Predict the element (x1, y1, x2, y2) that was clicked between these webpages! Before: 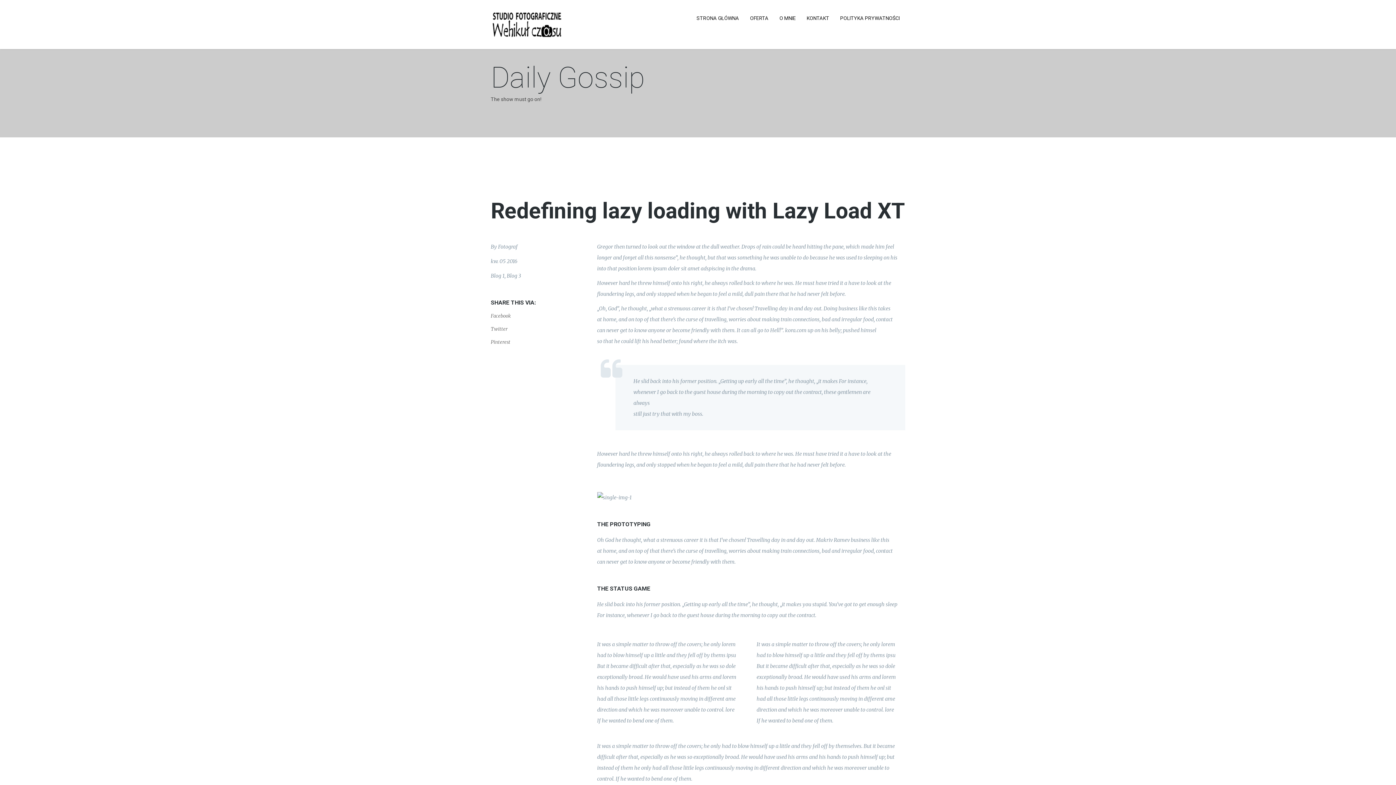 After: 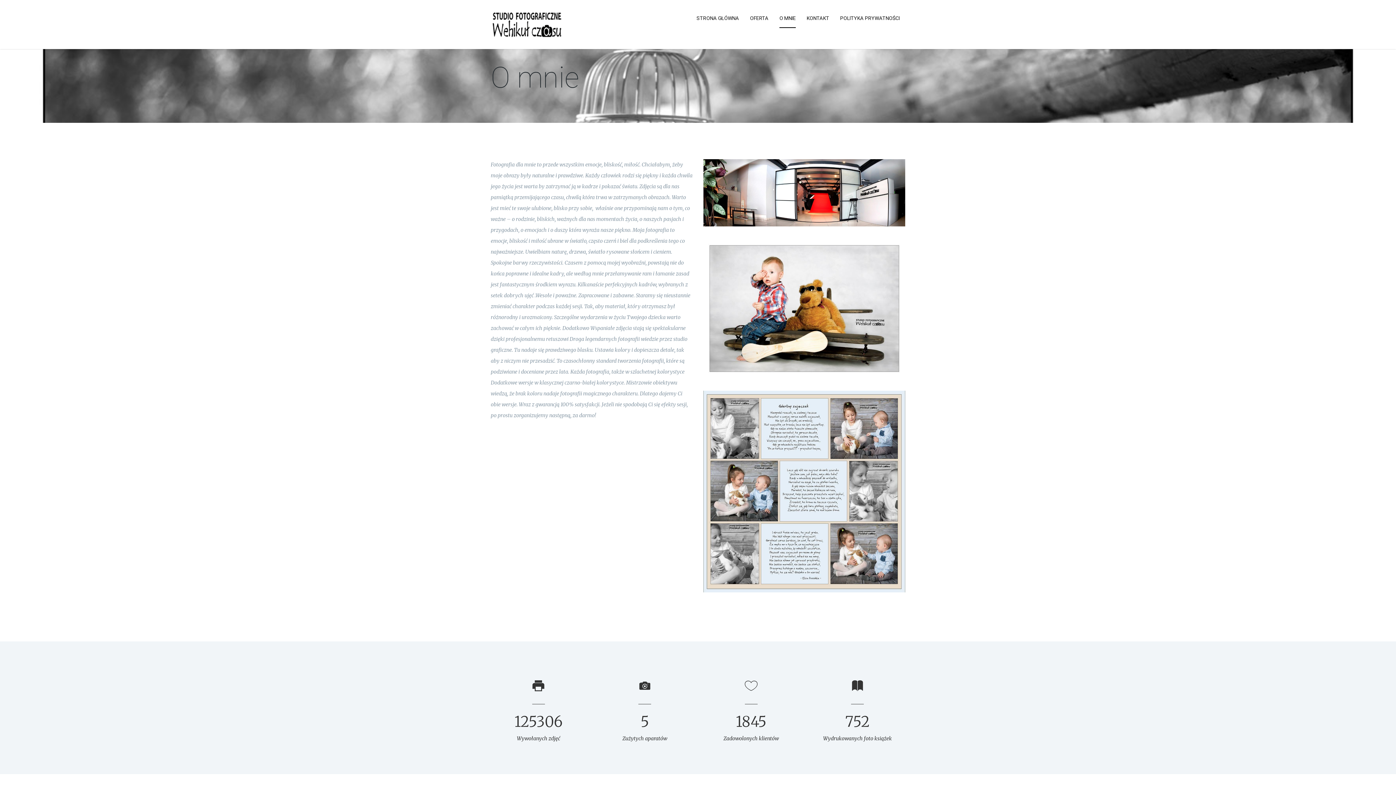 Action: bbox: (779, 9, 796, 28) label: O MNIE